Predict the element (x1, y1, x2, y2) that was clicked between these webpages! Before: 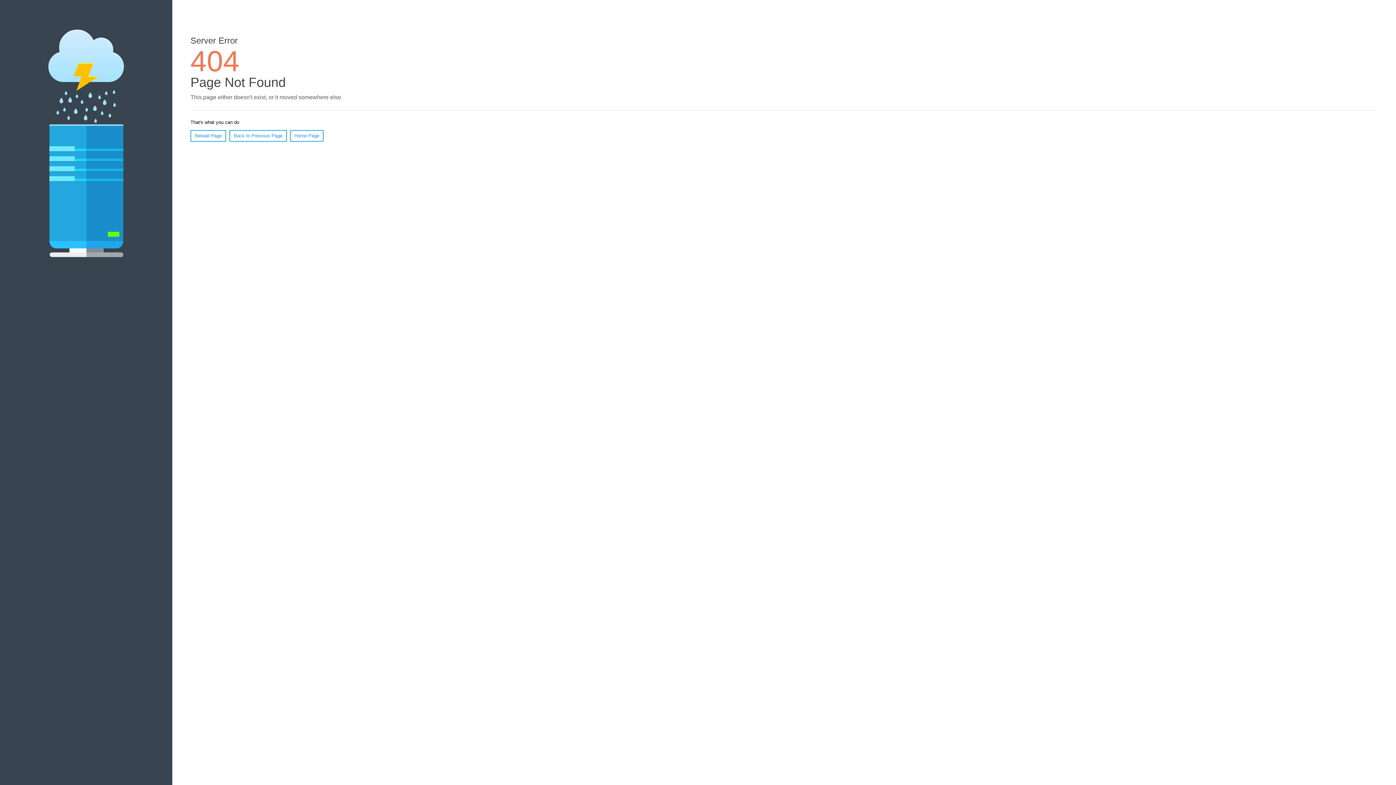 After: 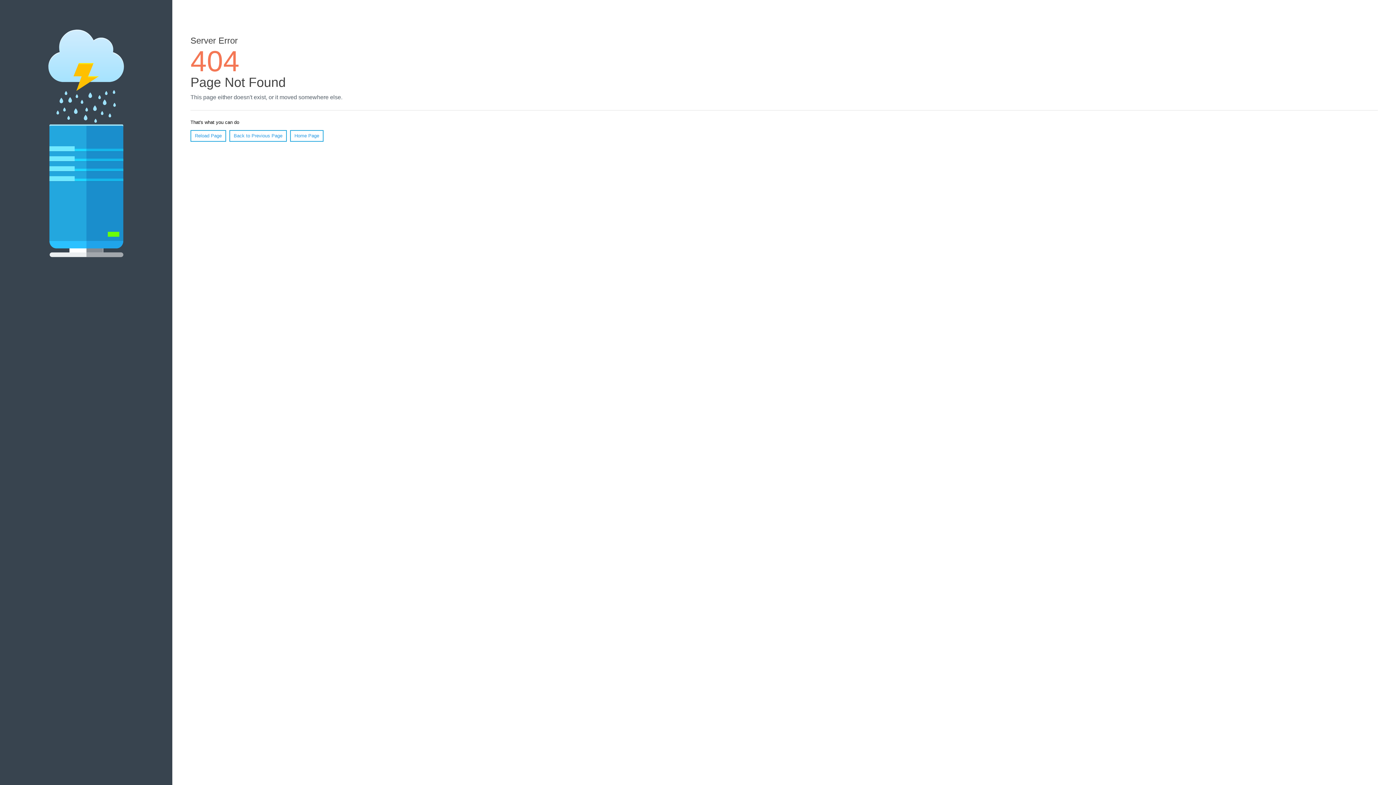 Action: bbox: (190, 130, 226, 141) label: Reload Page